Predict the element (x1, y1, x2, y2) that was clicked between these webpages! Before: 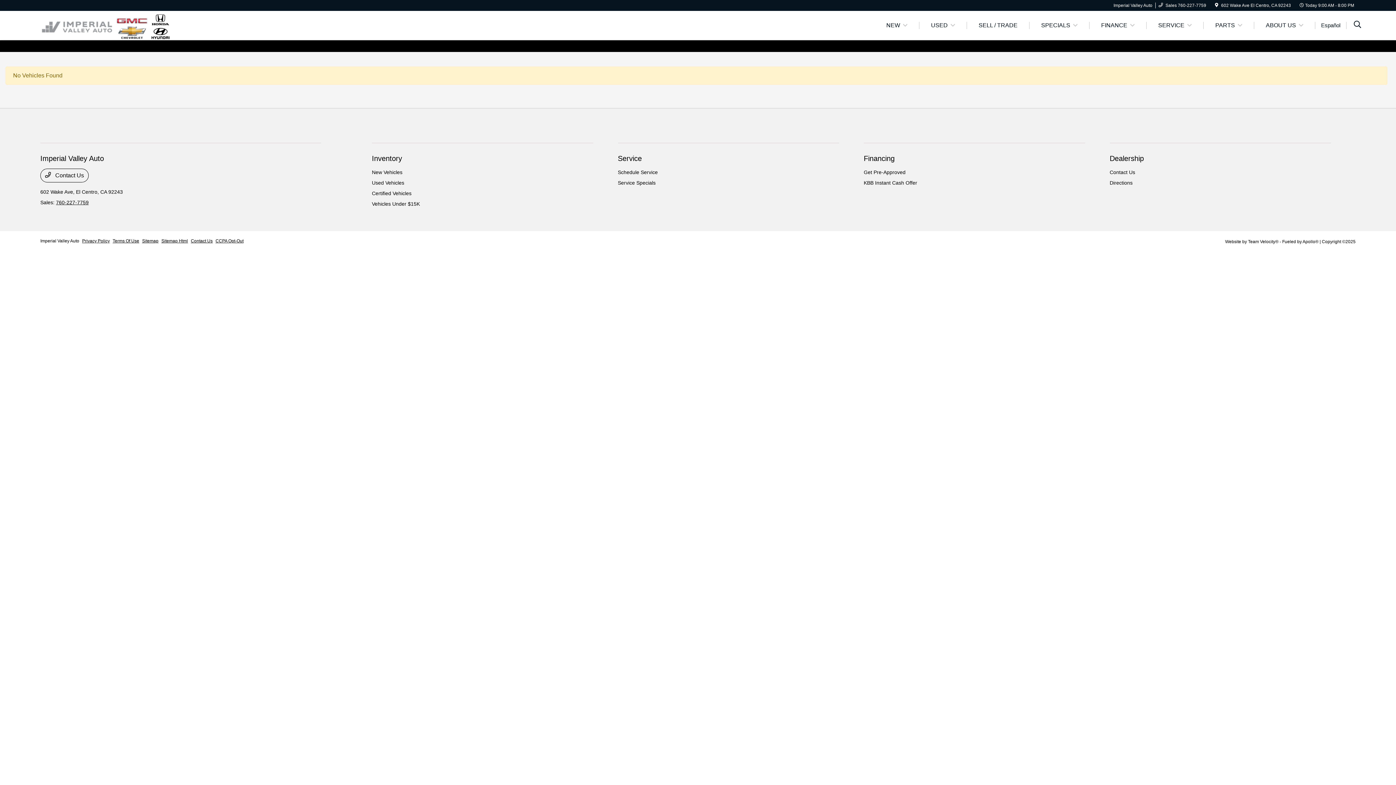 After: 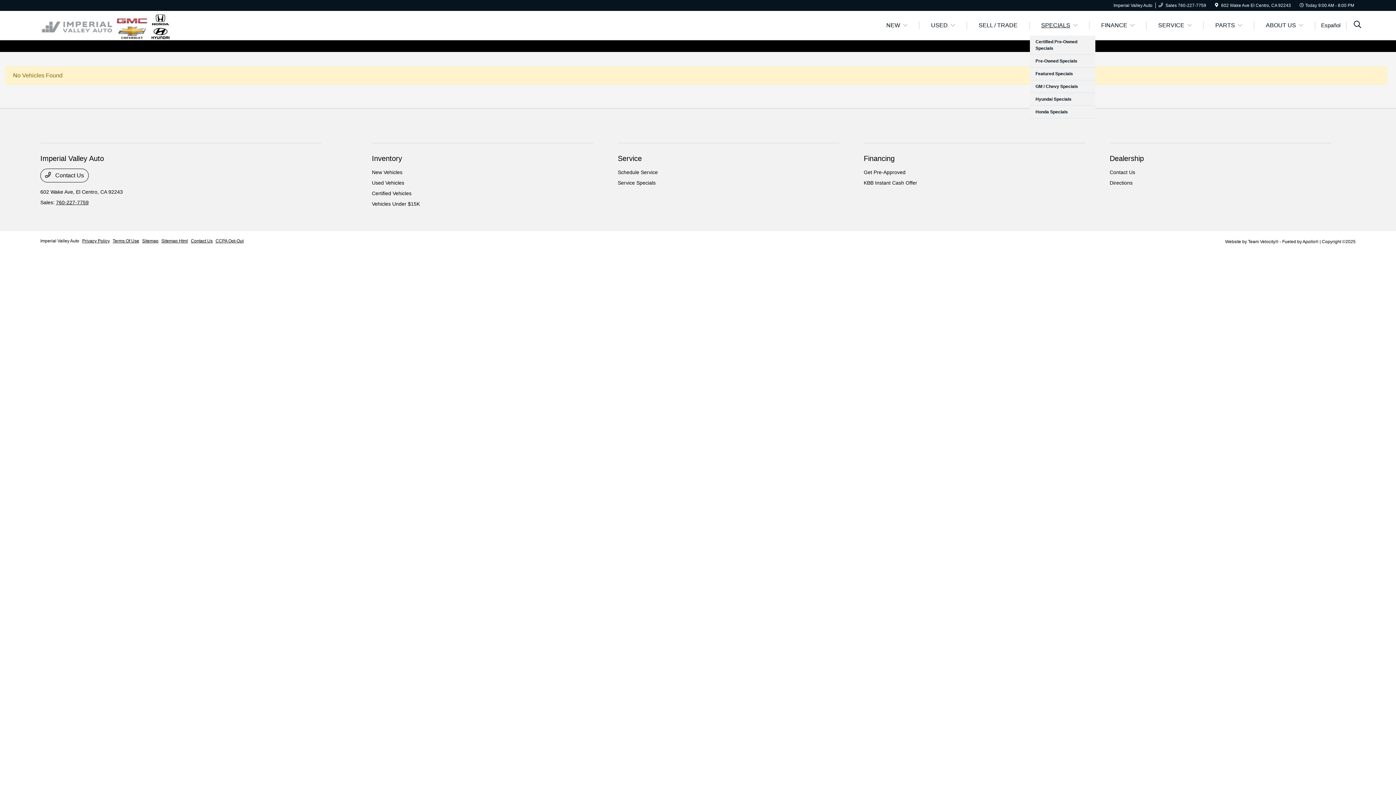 Action: label: SPECIALS bbox: (1032, 21, 1086, 29)